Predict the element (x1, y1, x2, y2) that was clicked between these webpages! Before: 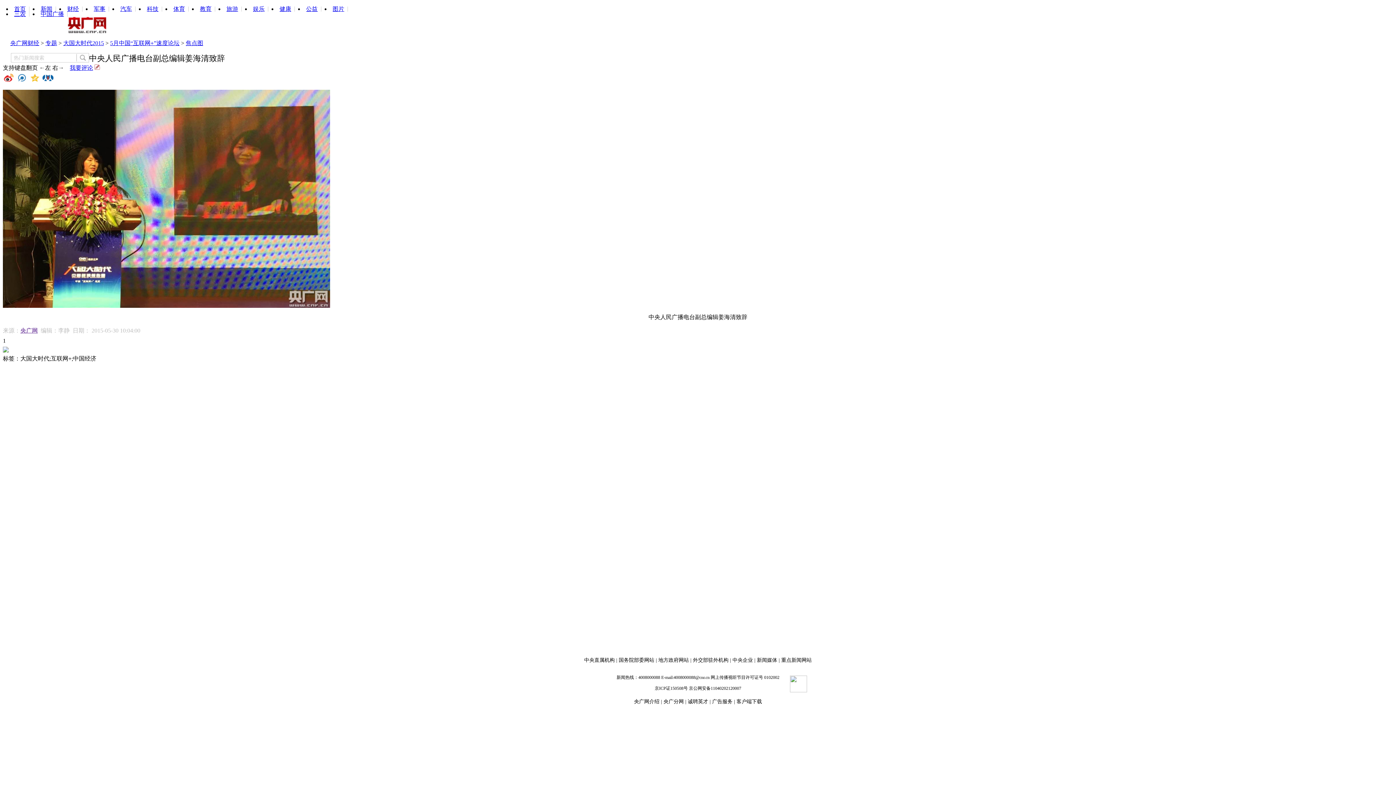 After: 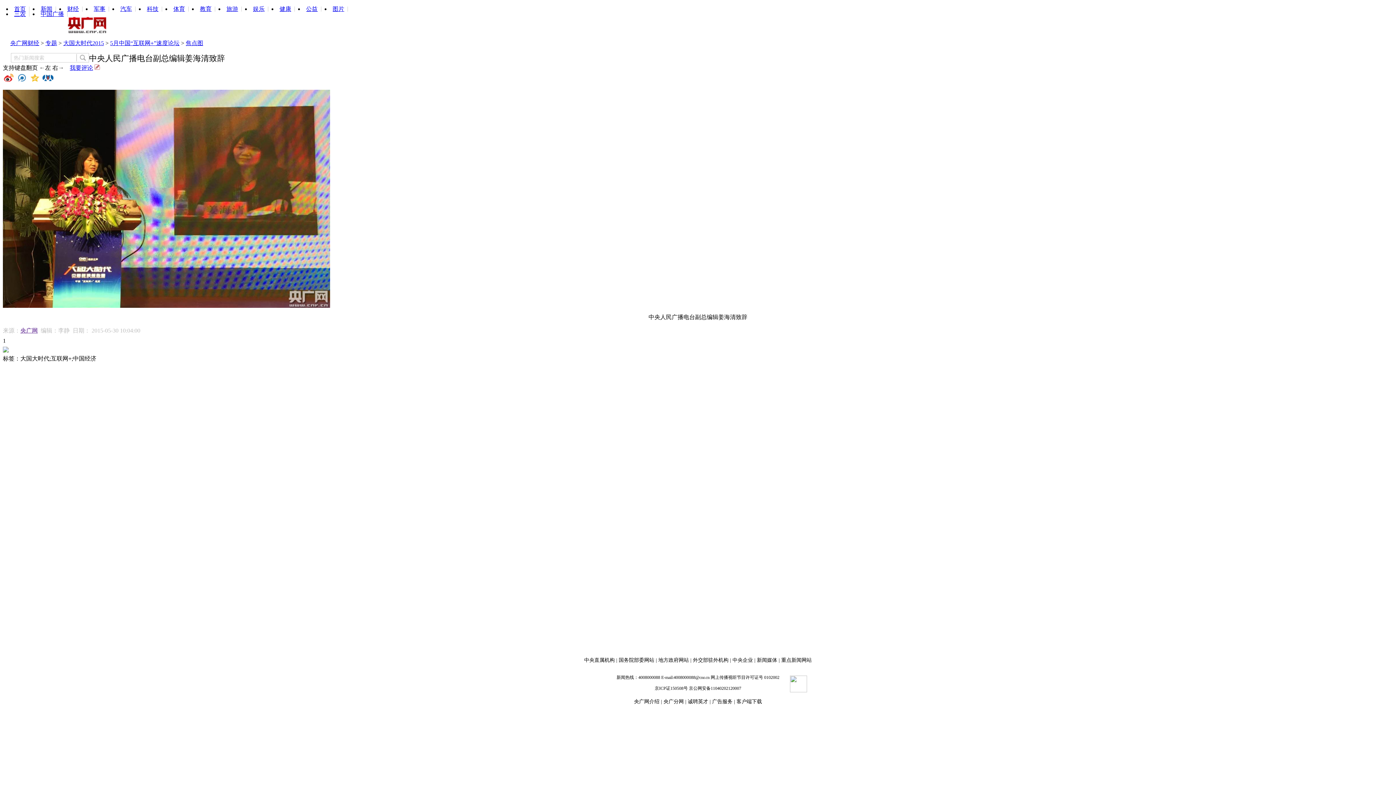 Action: bbox: (185, 40, 203, 46) label: 焦点图